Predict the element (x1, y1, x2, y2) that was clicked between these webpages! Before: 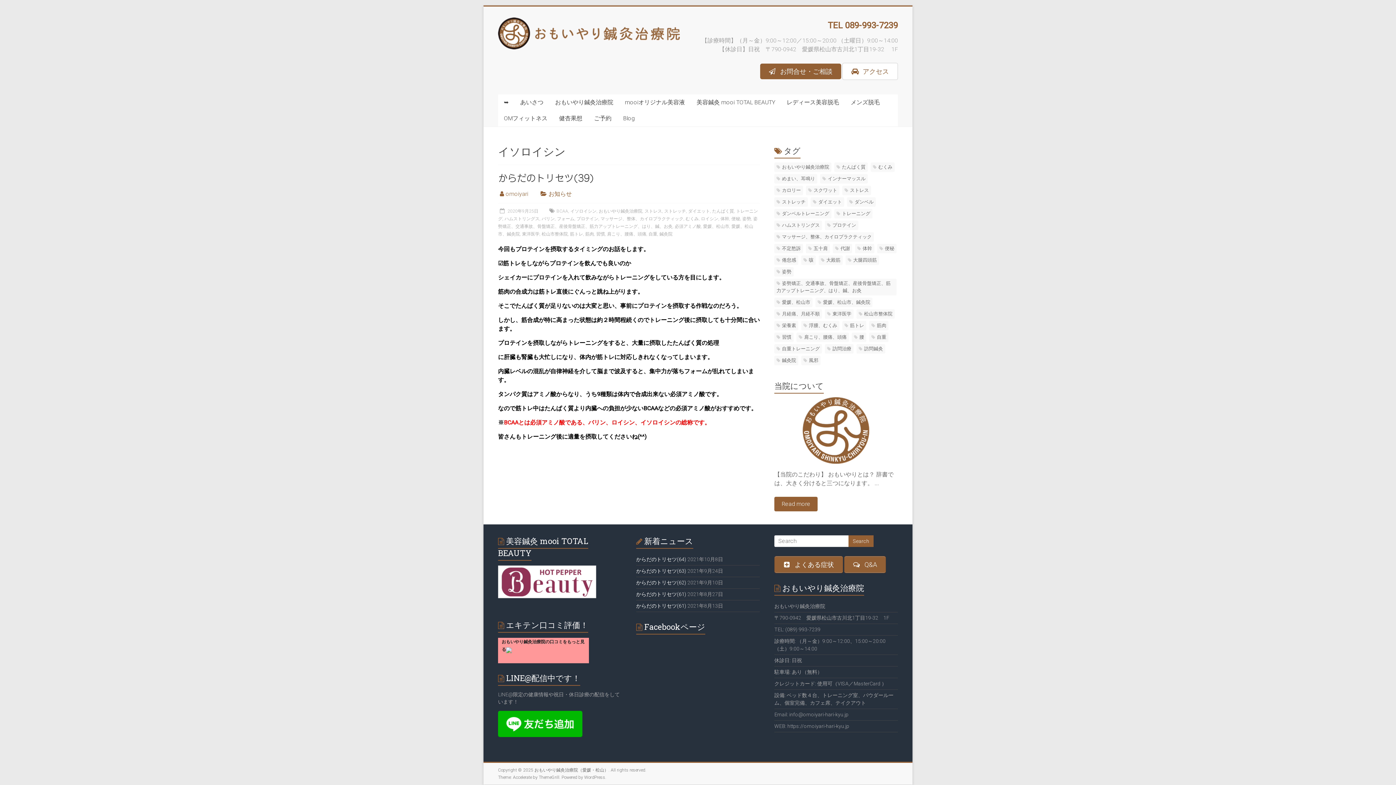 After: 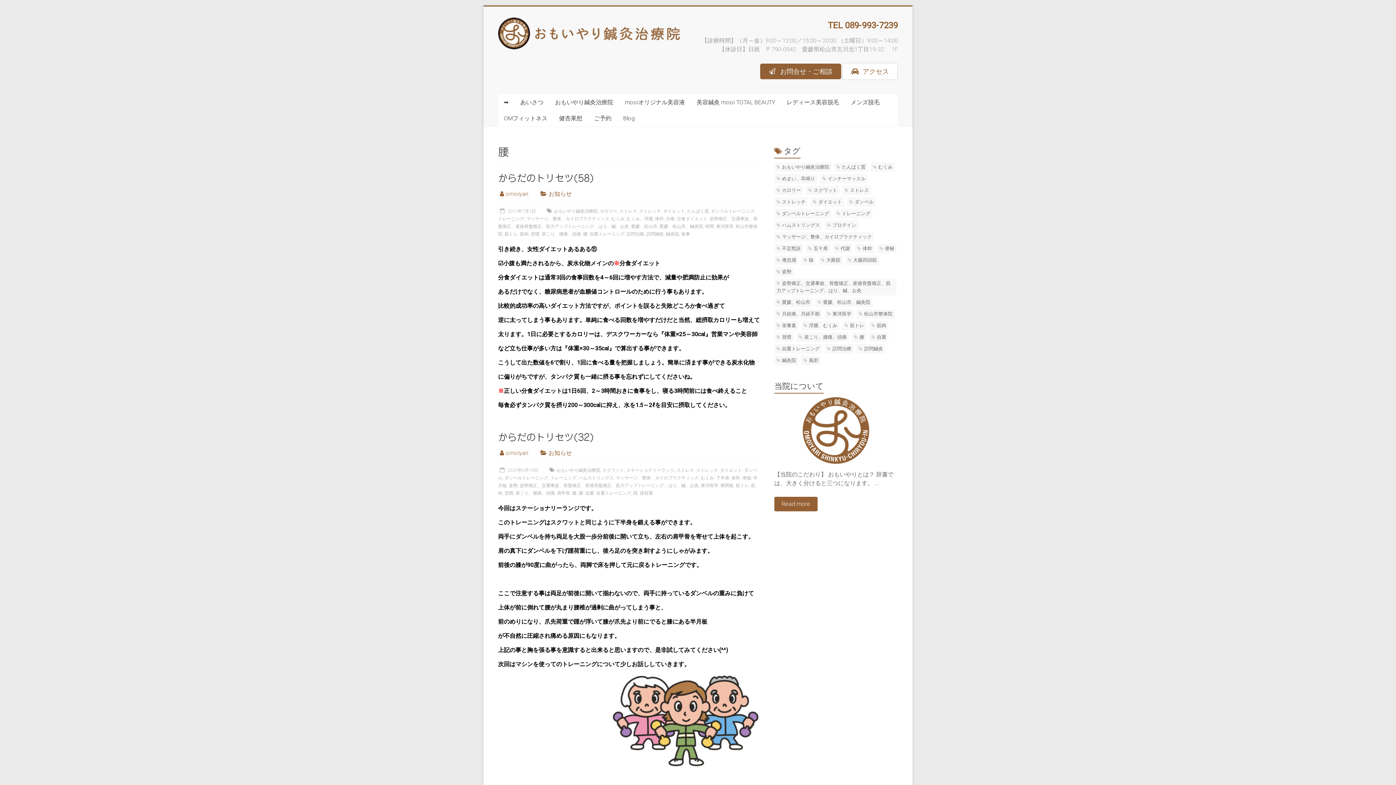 Action: label: 腰 bbox: (852, 332, 866, 342)